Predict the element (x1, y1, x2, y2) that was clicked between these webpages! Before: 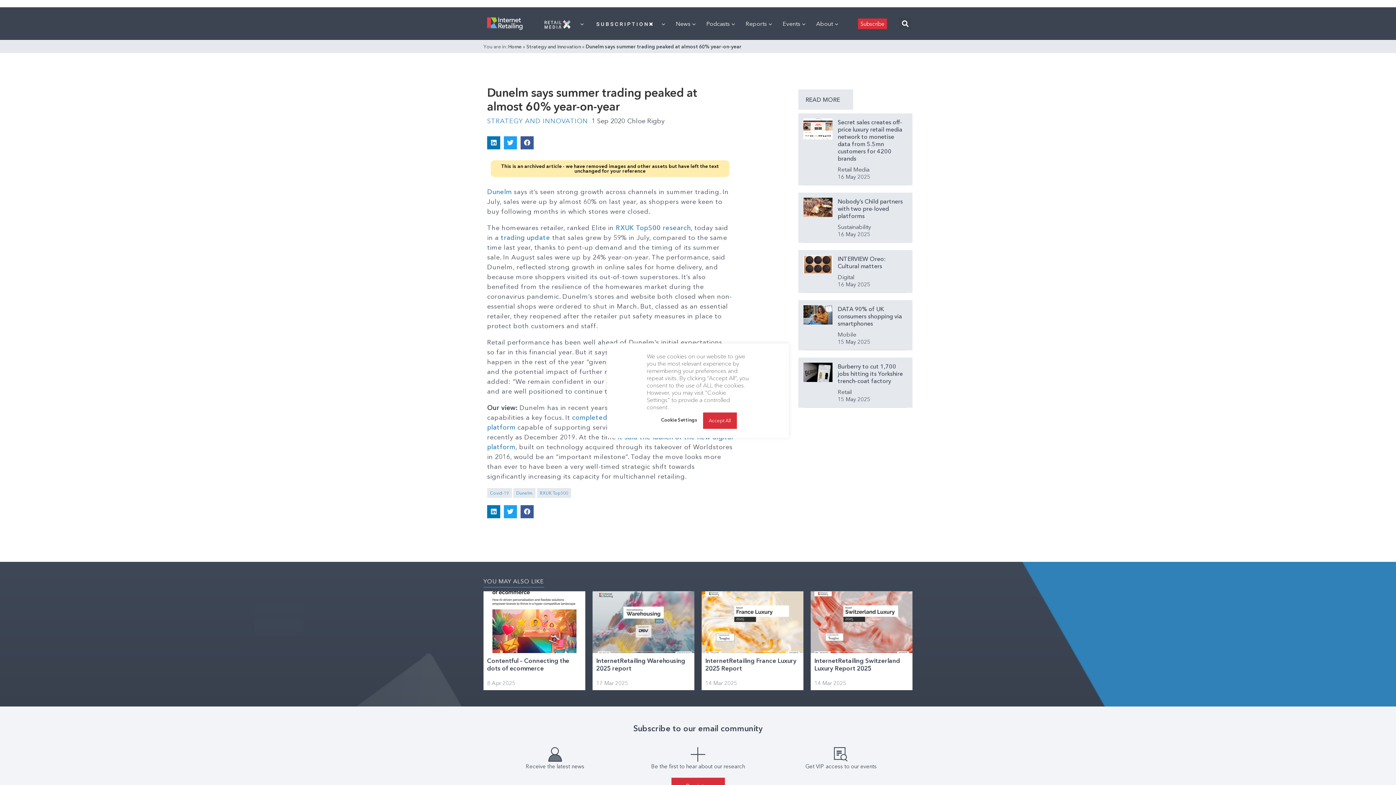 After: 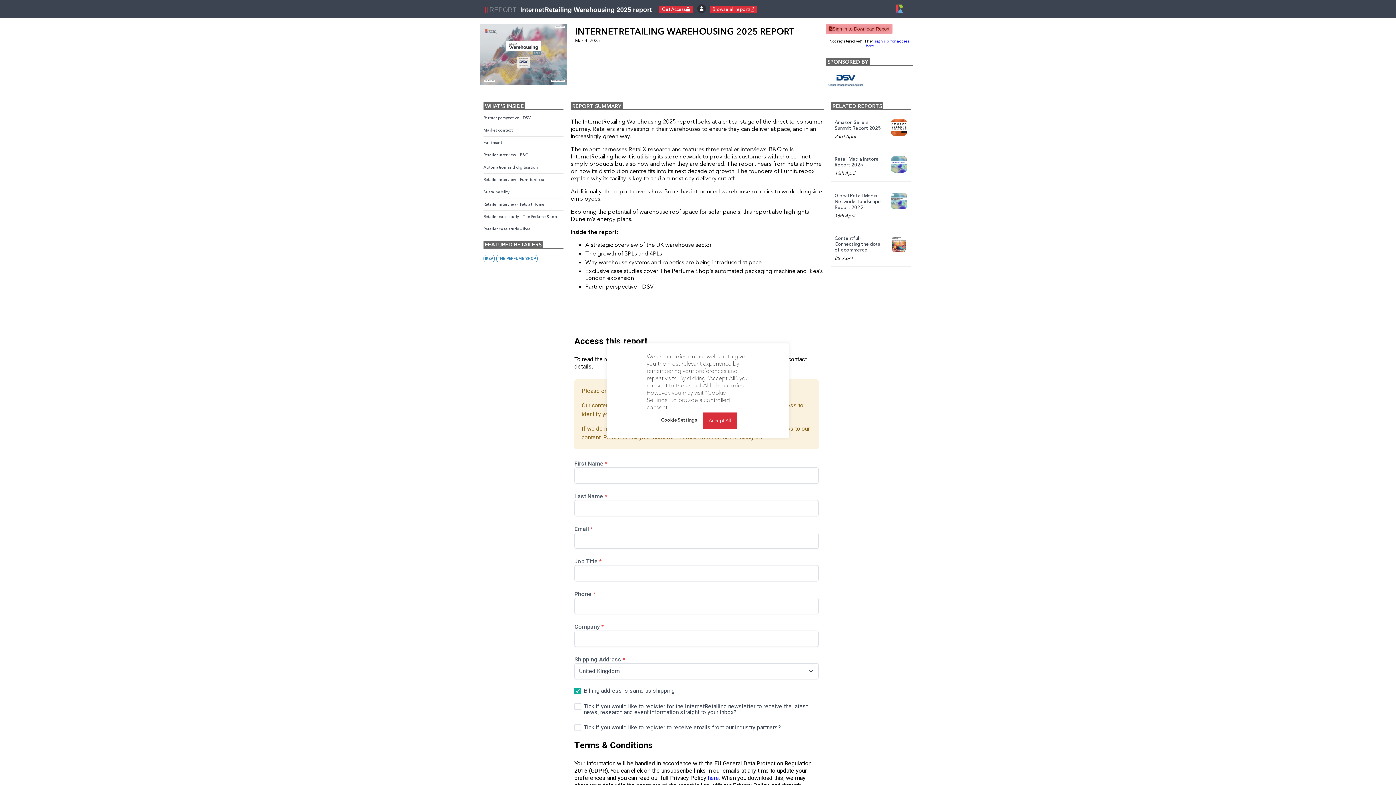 Action: bbox: (592, 591, 694, 653)